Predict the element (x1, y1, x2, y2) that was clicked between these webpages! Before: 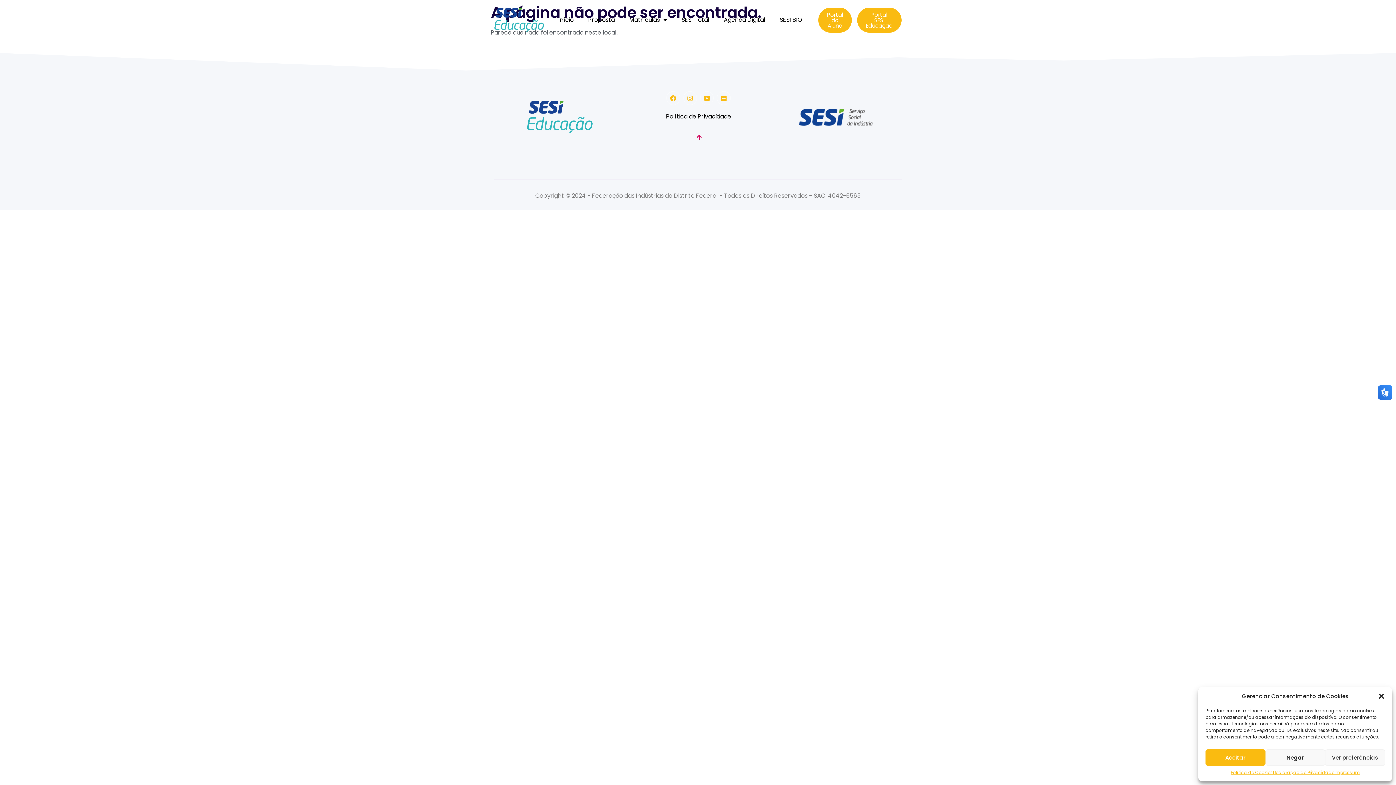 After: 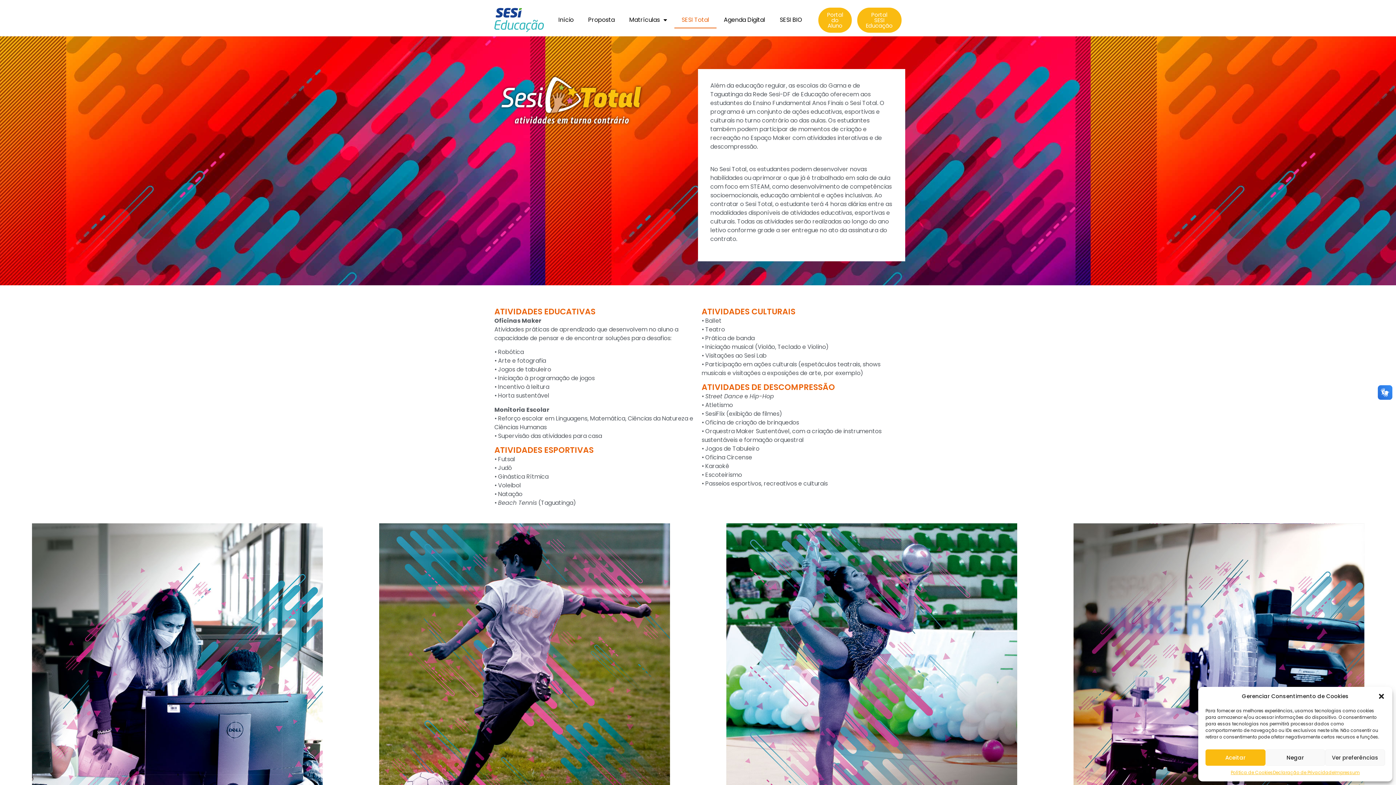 Action: label: SESI Total bbox: (674, 11, 716, 28)